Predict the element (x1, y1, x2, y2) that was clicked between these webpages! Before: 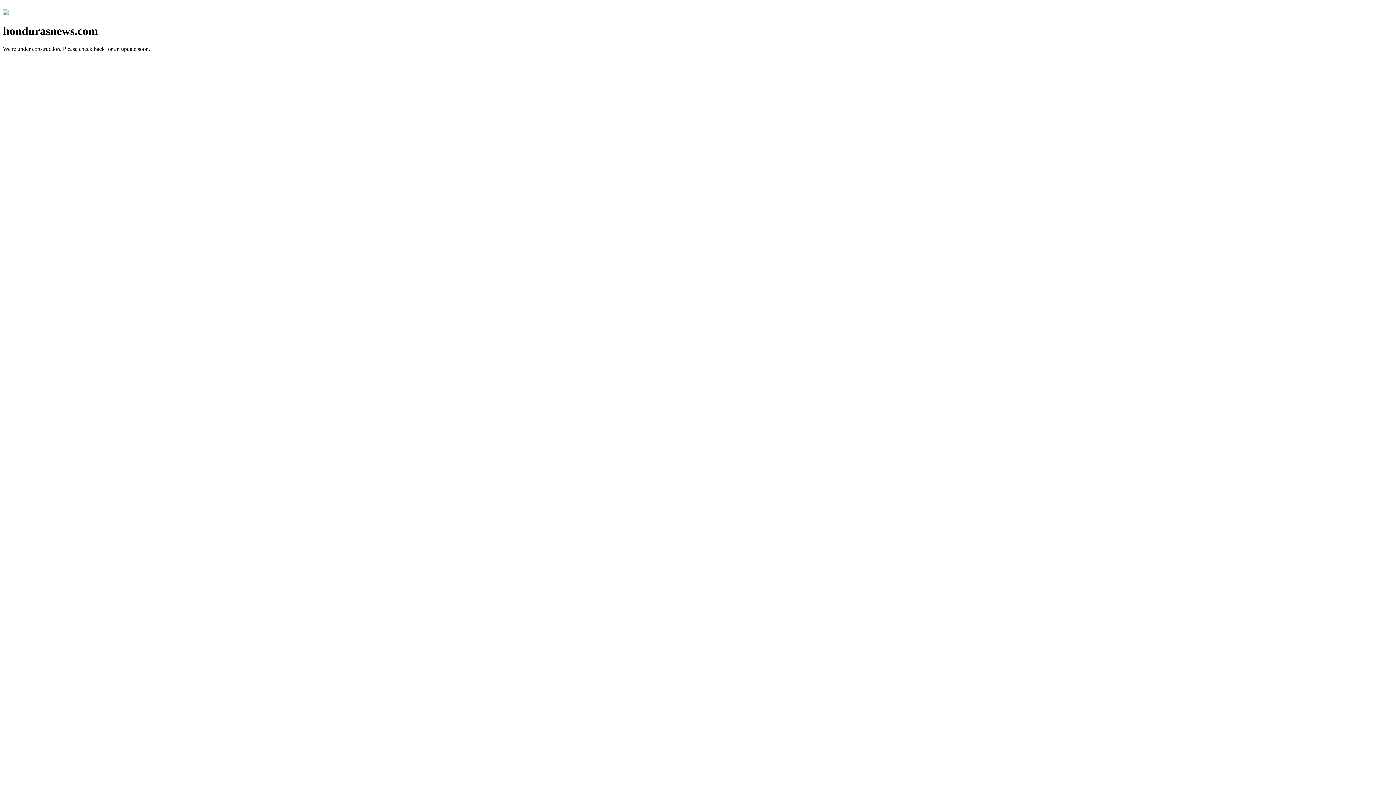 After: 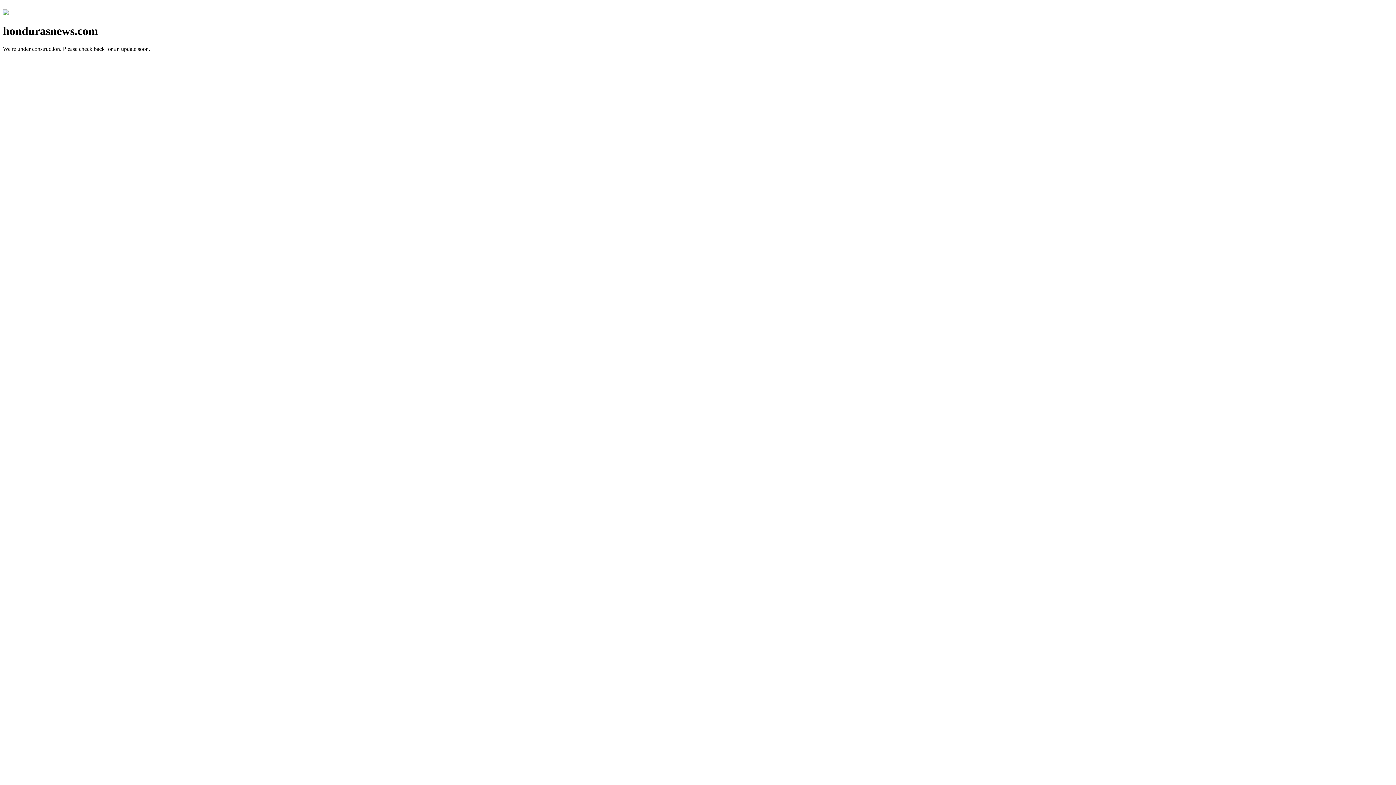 Action: bbox: (2, 10, 8, 16)